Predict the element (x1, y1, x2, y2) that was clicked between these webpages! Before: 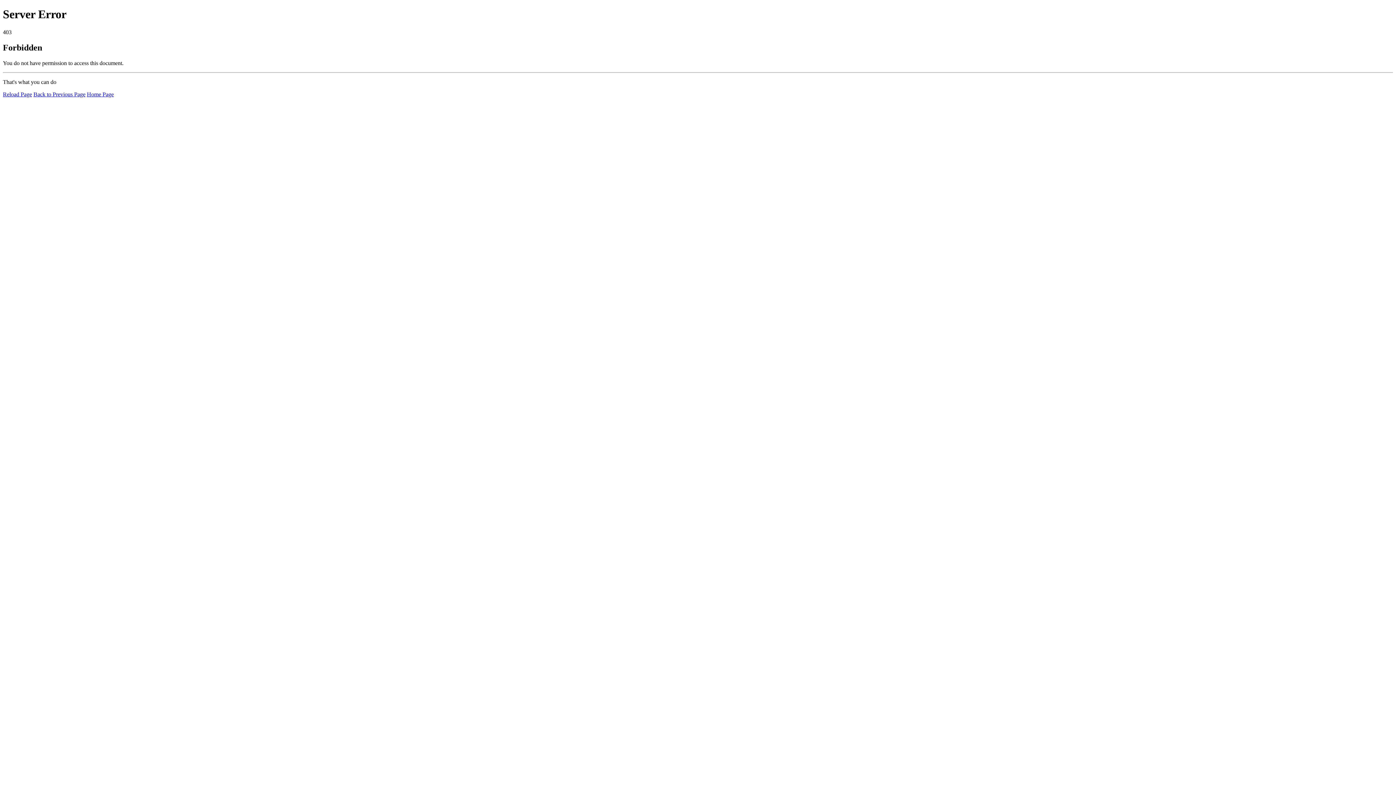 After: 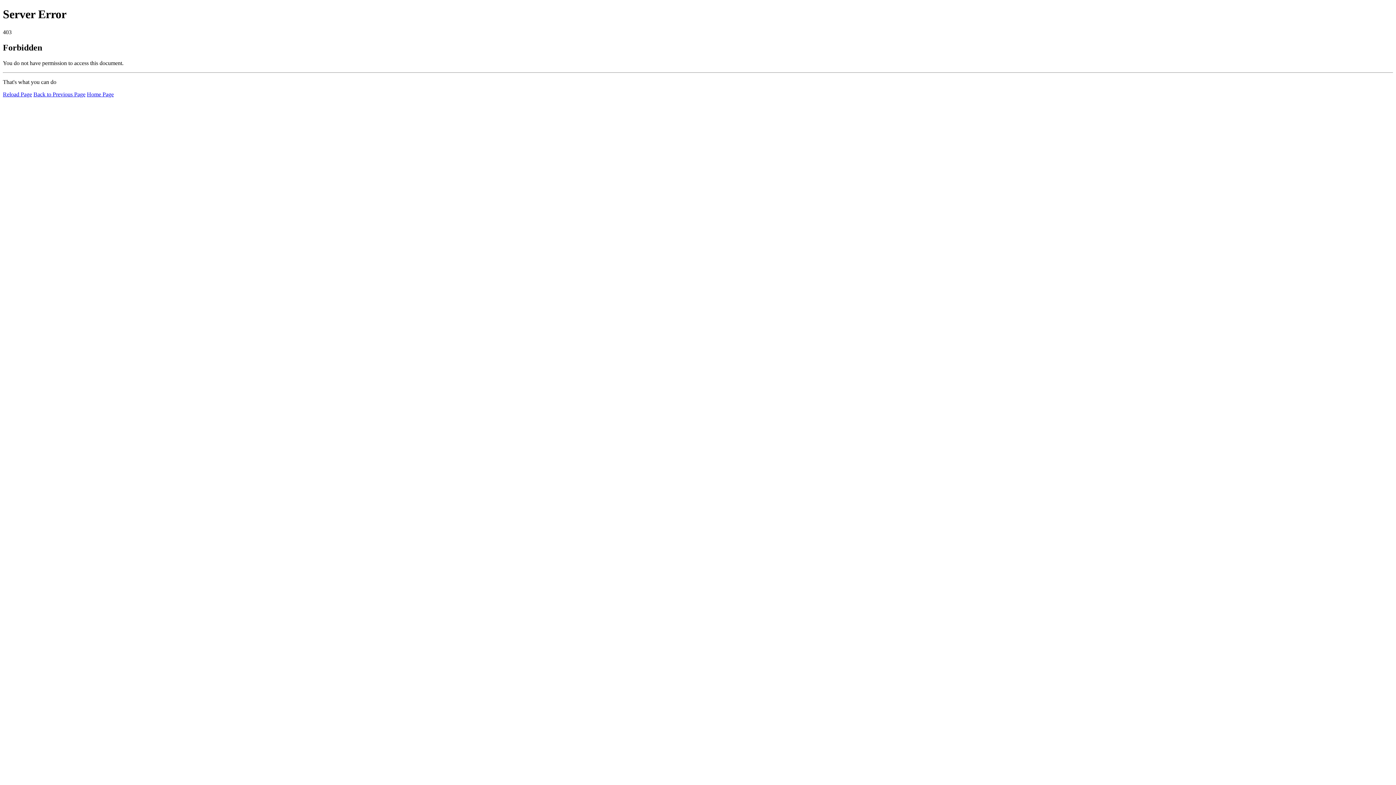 Action: label: Home Page bbox: (86, 91, 113, 97)